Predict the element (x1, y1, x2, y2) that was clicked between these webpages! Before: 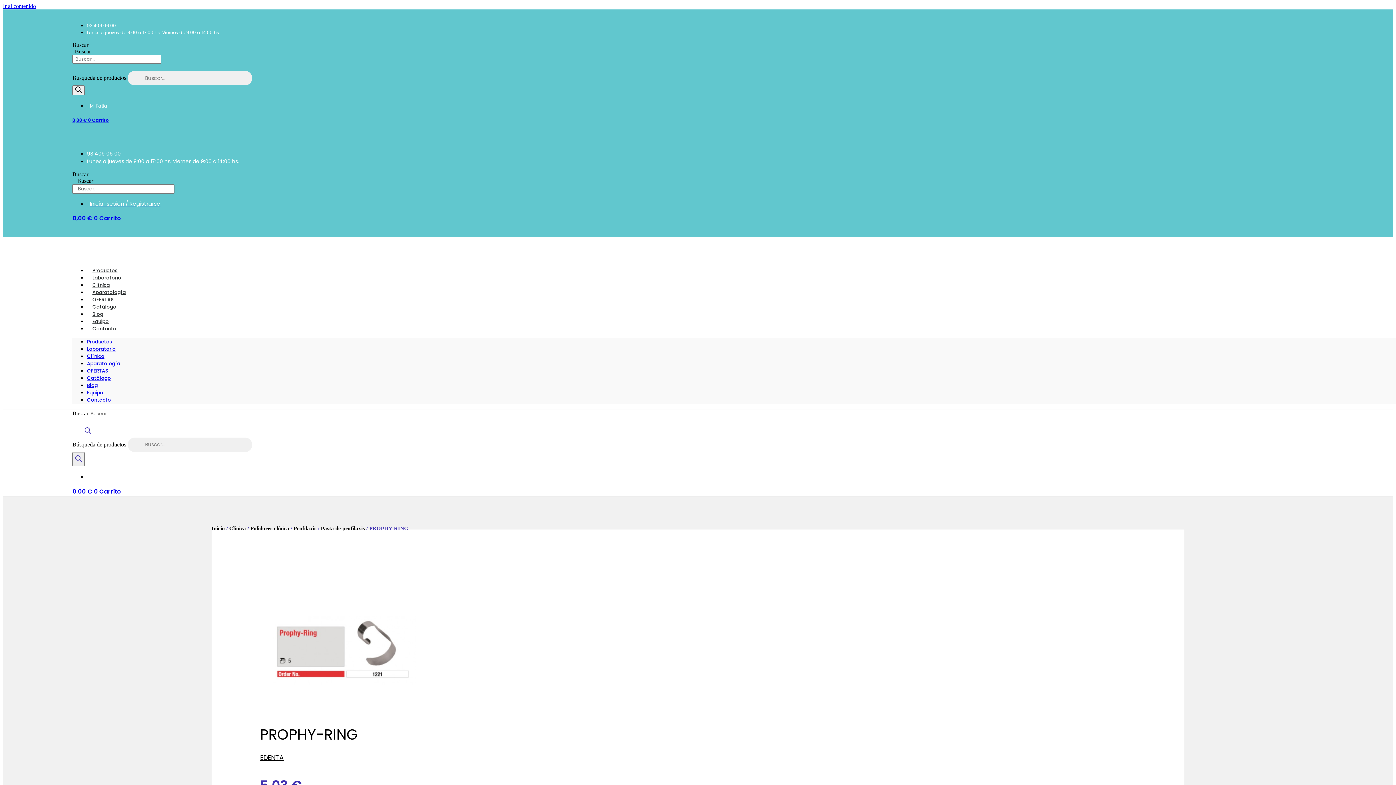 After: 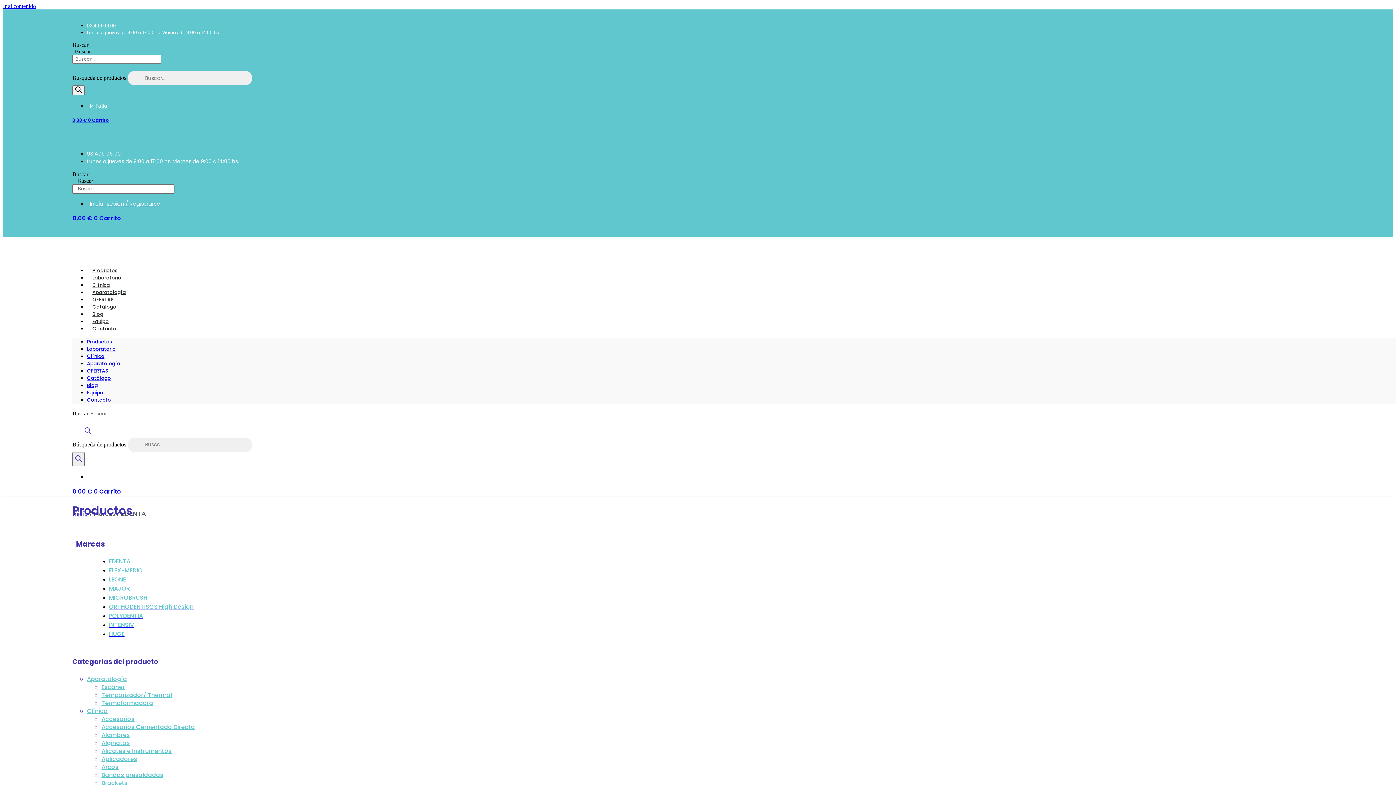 Action: label: EDENTA bbox: (260, 753, 283, 762)